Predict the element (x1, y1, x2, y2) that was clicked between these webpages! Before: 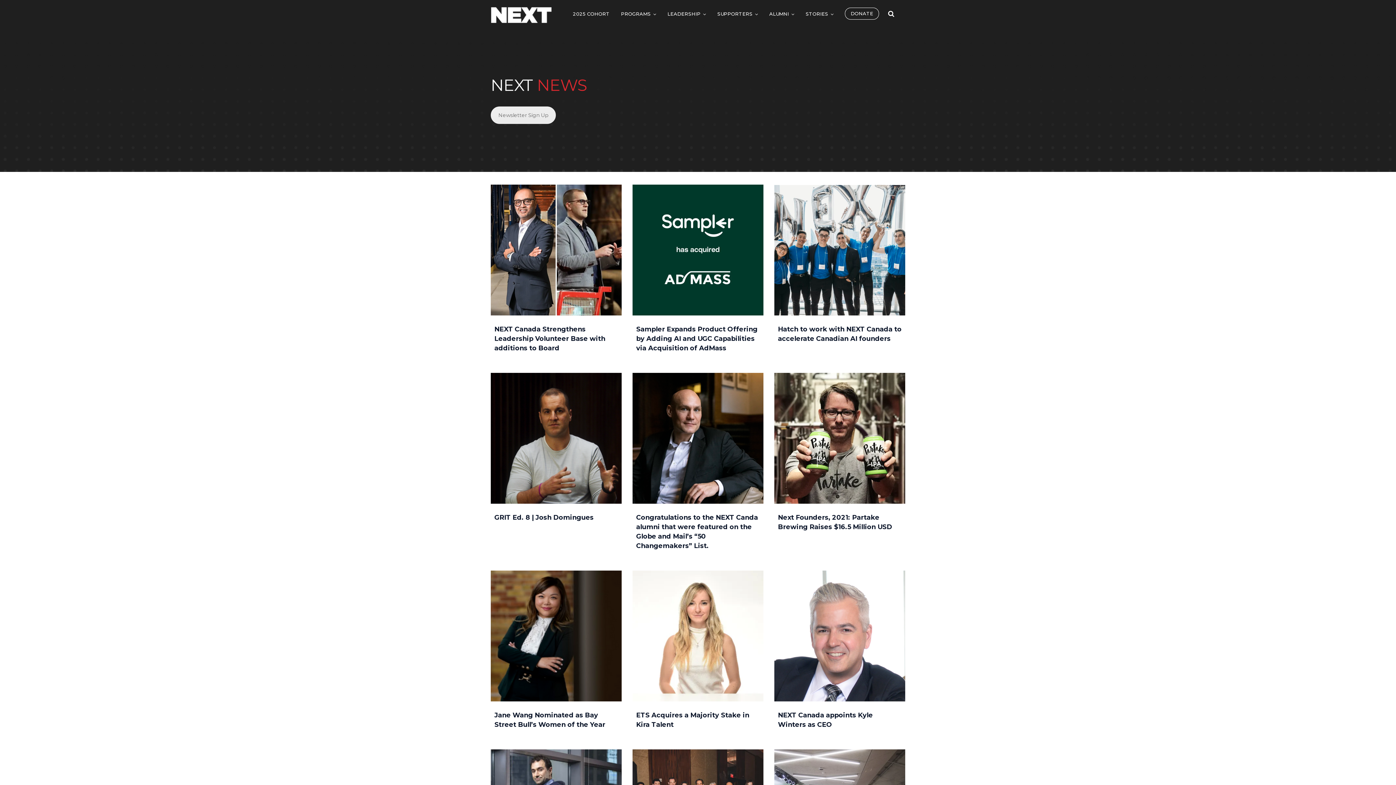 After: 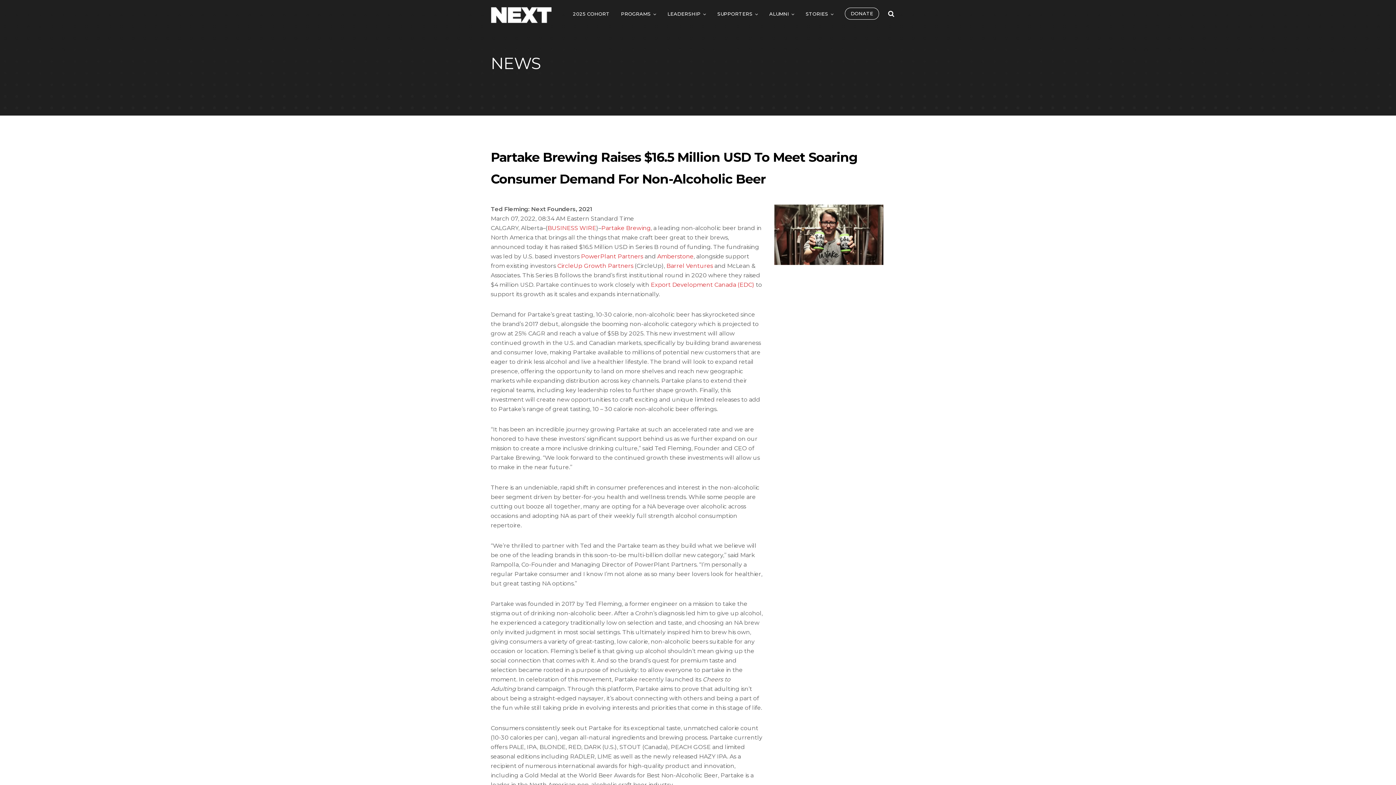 Action: bbox: (774, 373, 905, 504)